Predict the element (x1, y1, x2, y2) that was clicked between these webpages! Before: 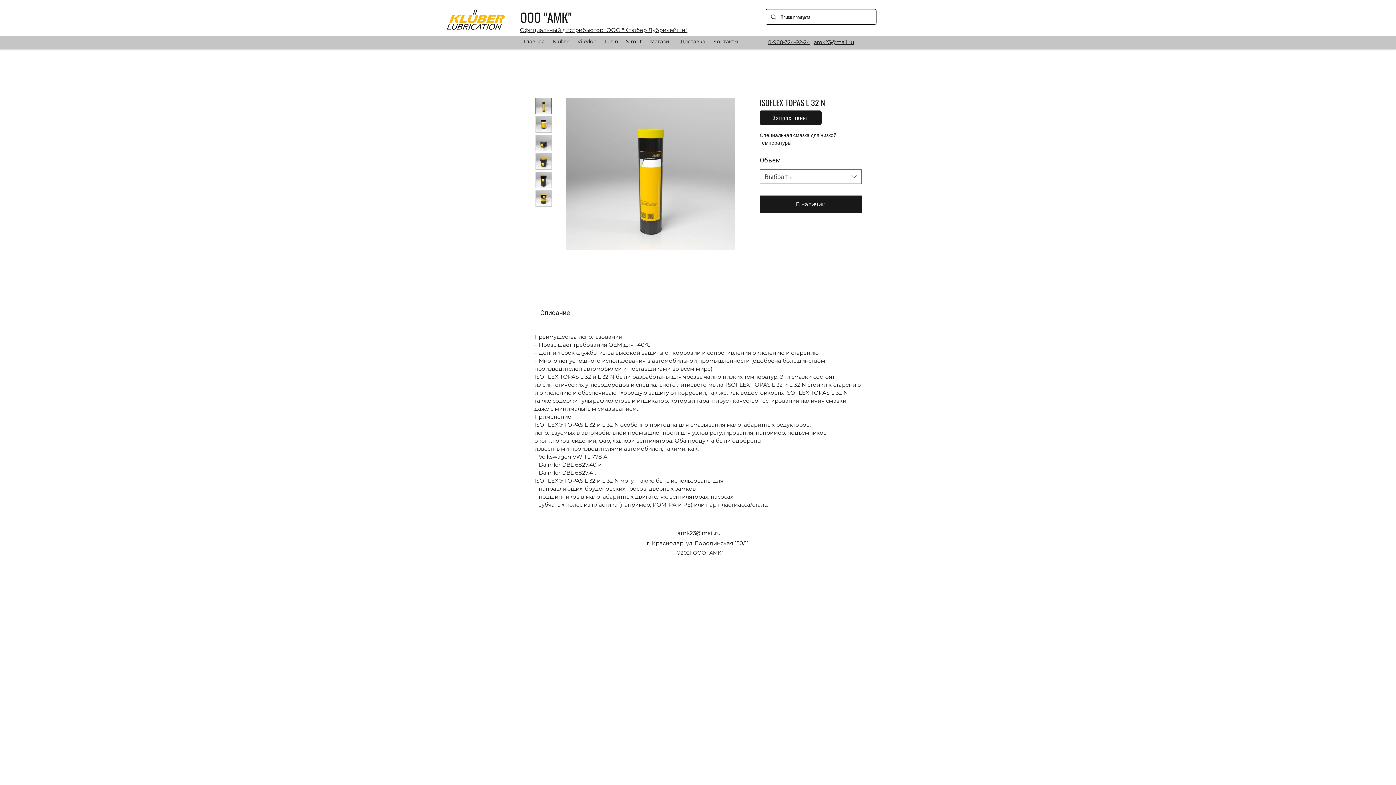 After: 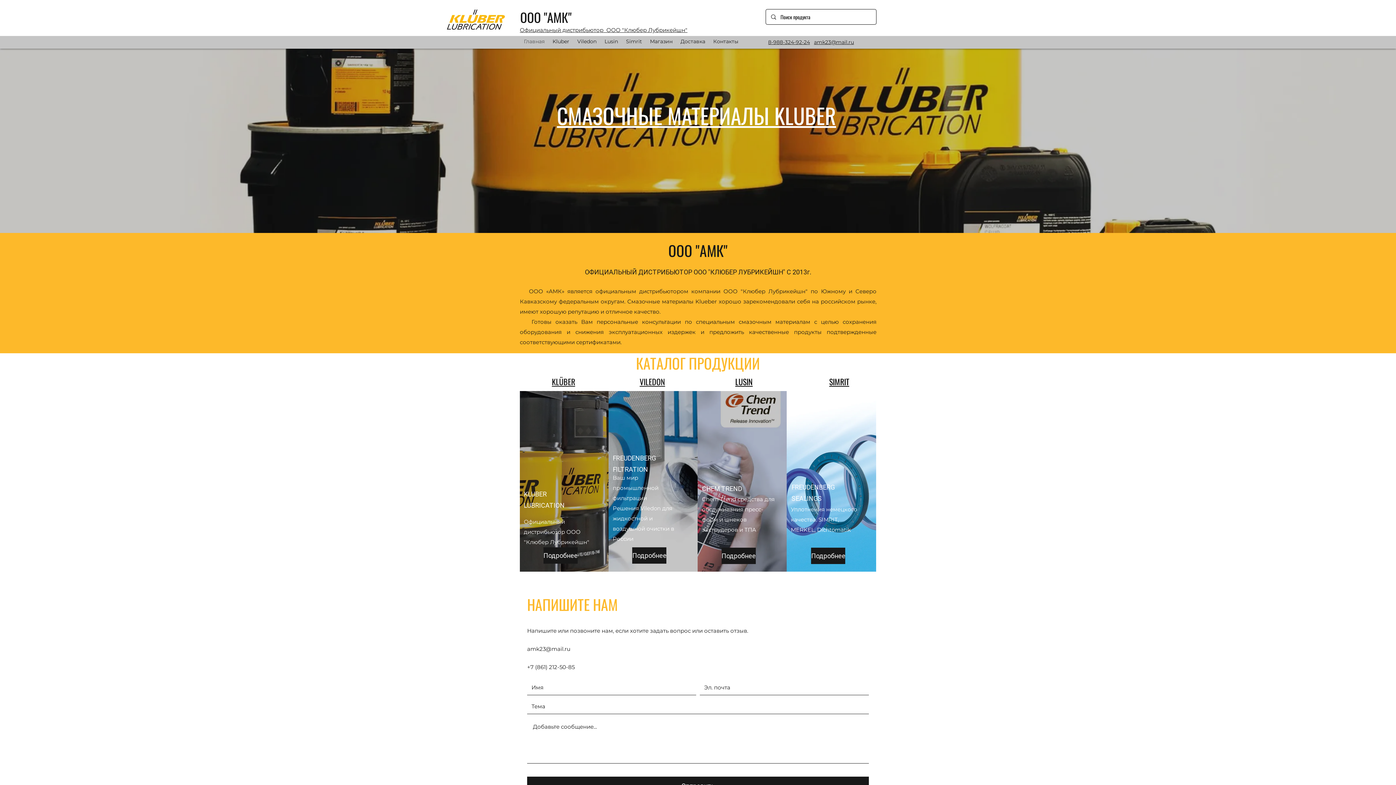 Action: bbox: (520, 36, 549, 46) label: Главная